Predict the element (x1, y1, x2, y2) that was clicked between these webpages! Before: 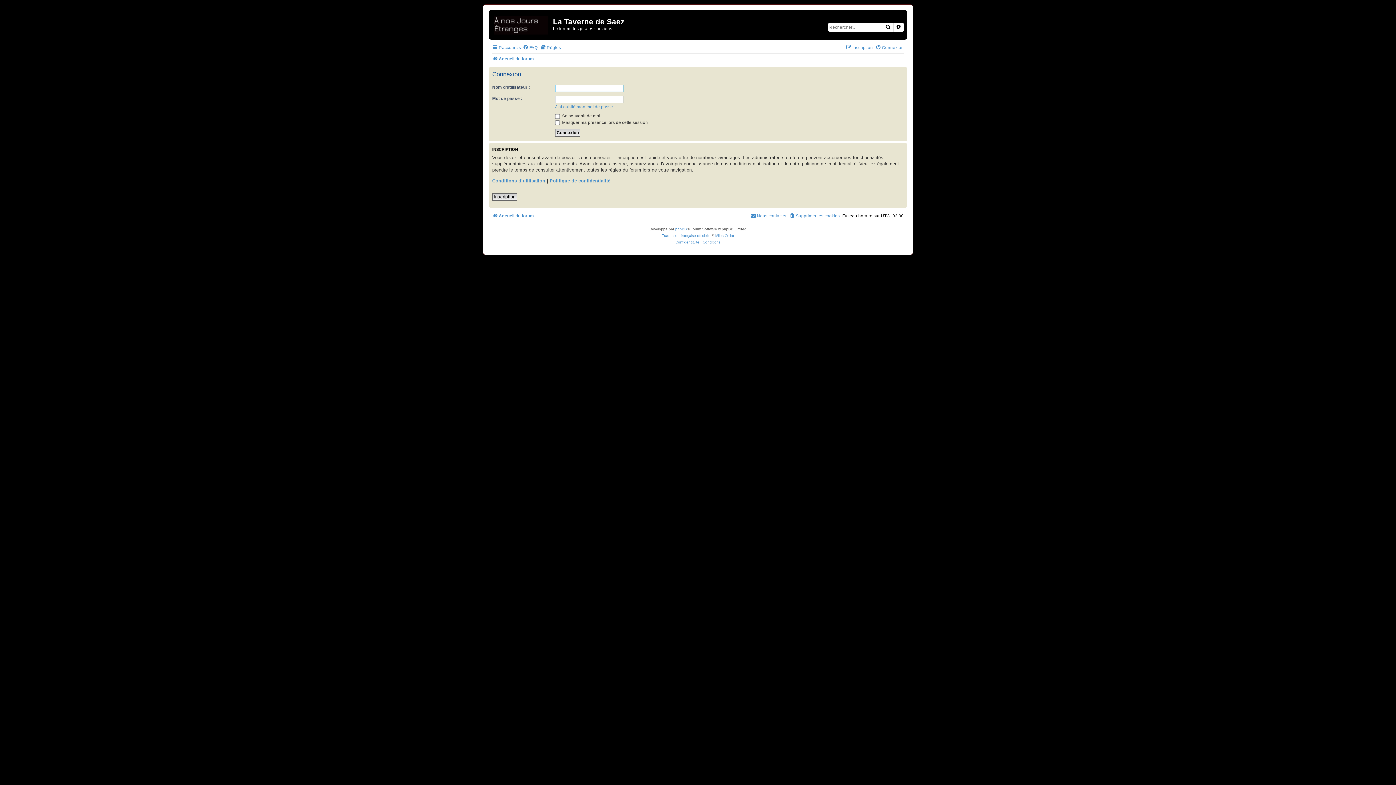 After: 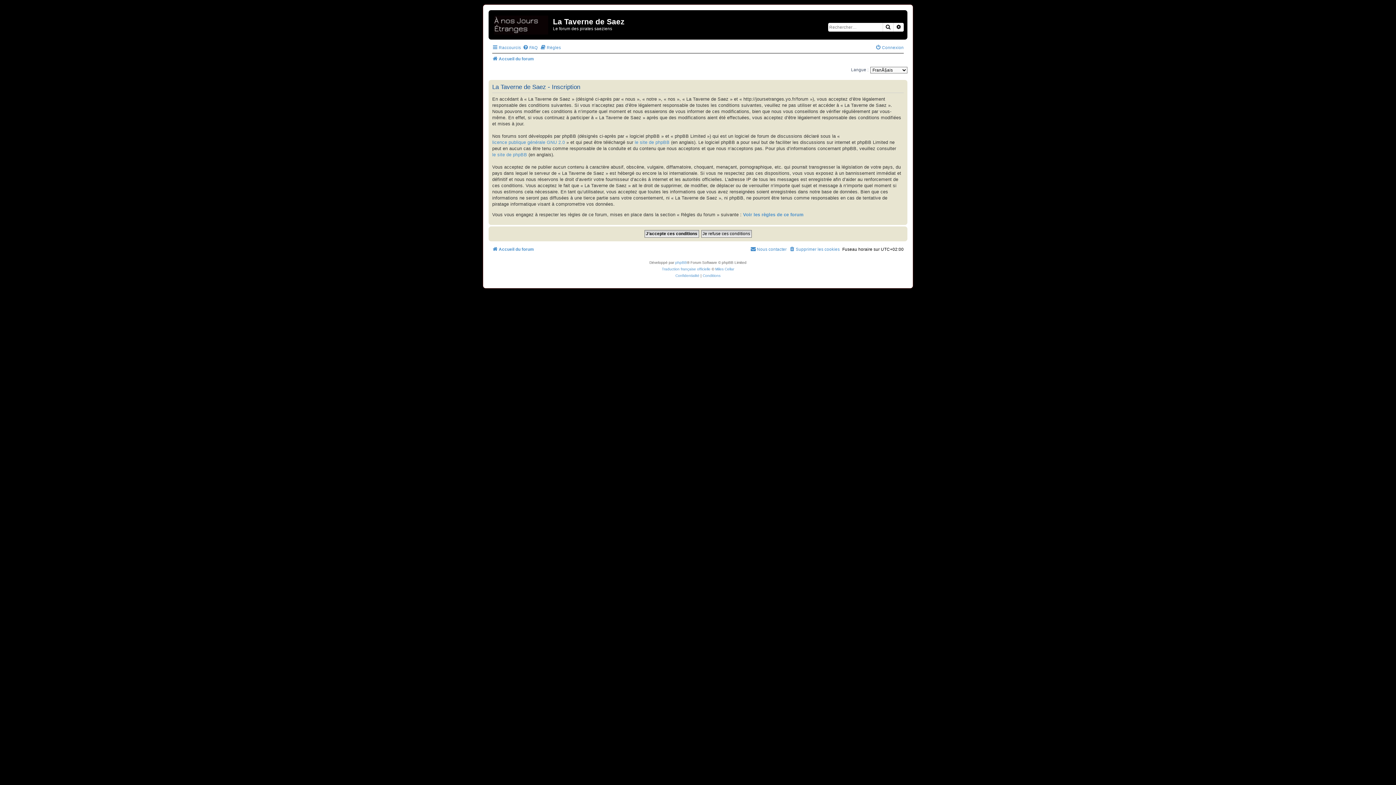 Action: bbox: (492, 193, 517, 200) label: Inscription